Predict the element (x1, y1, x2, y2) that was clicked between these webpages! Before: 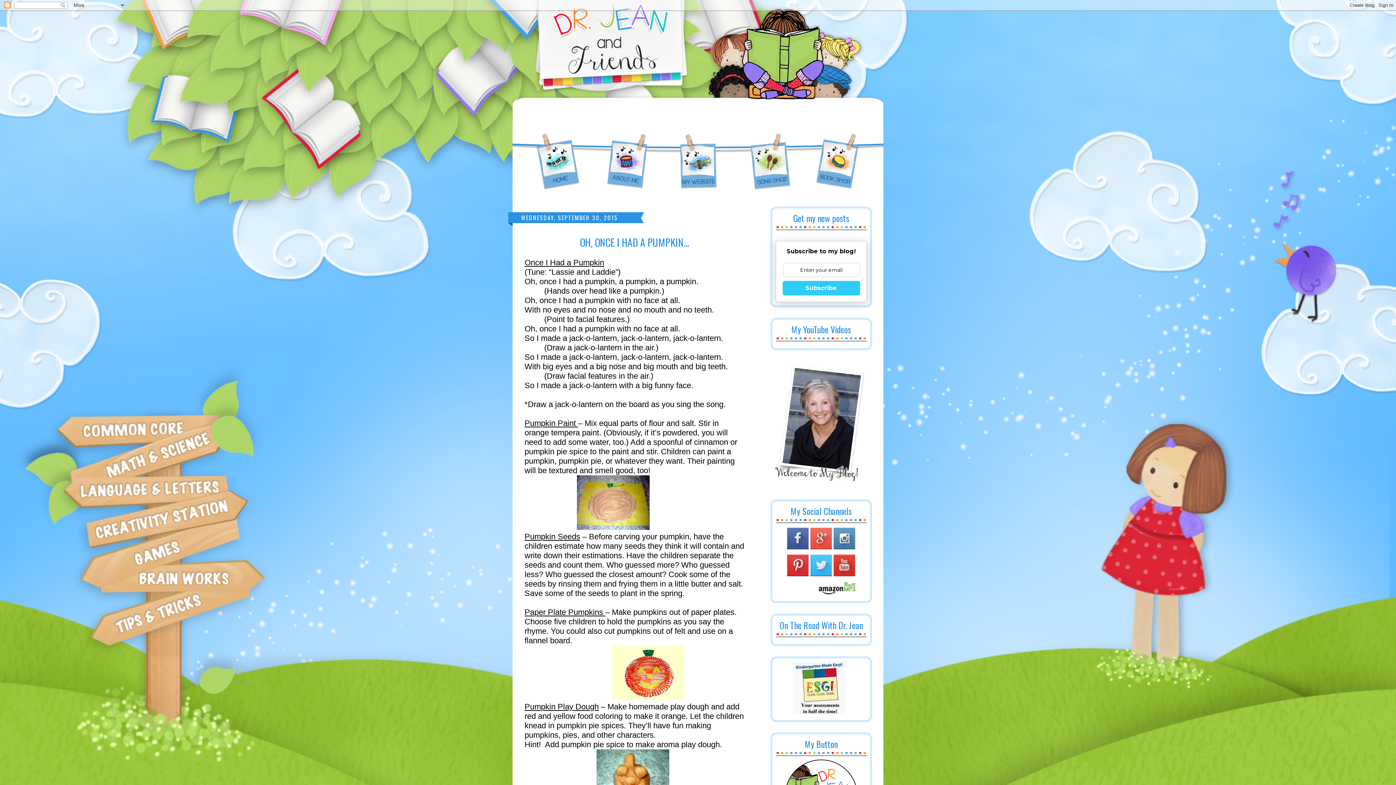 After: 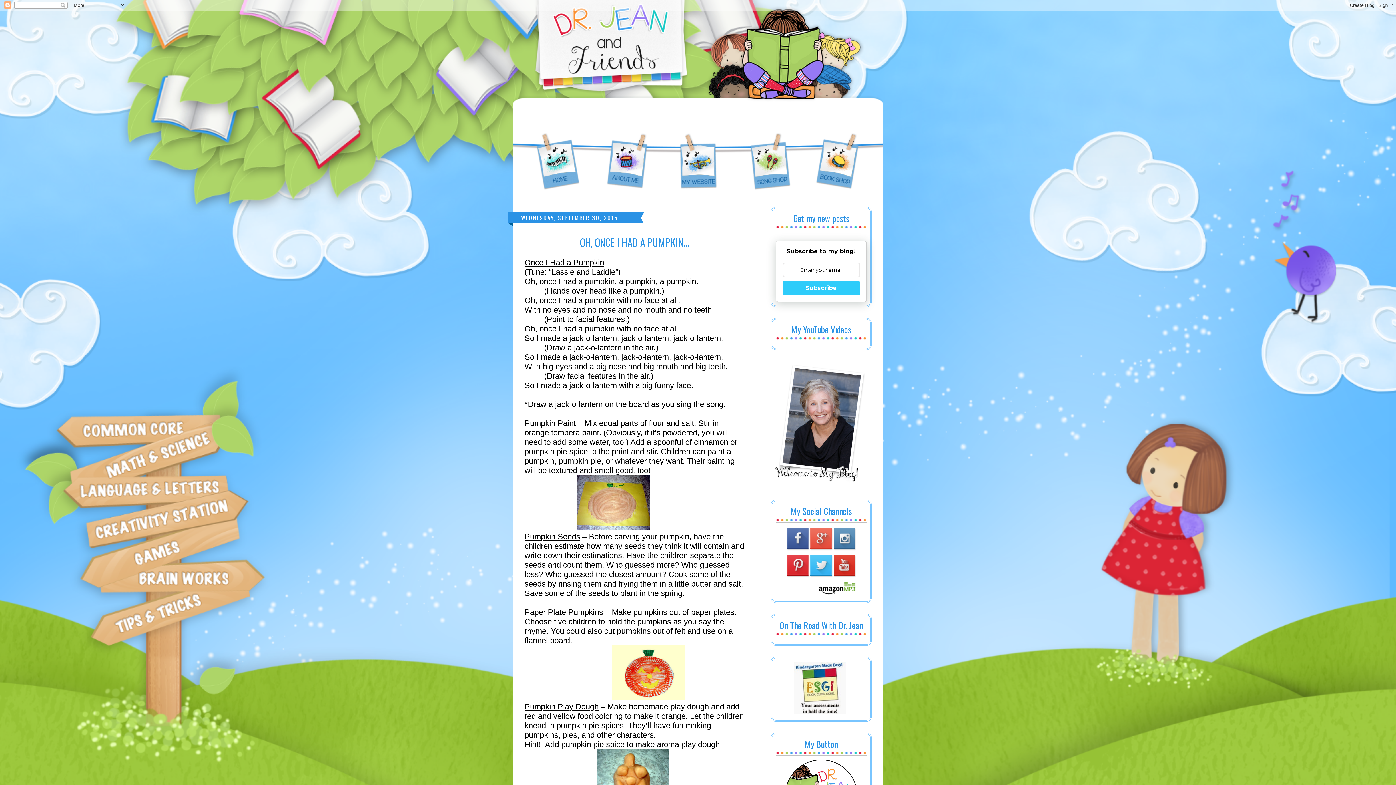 Action: bbox: (810, 554, 833, 580)